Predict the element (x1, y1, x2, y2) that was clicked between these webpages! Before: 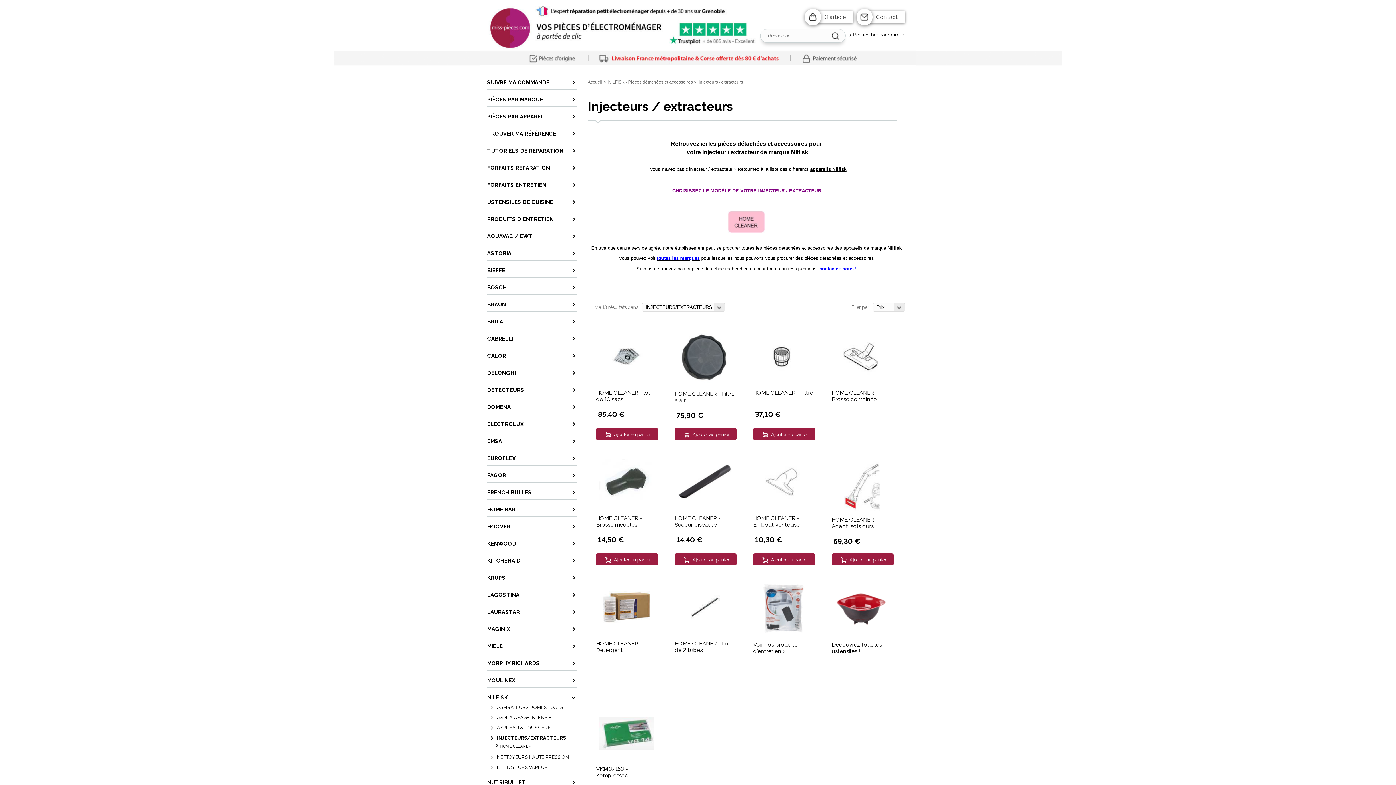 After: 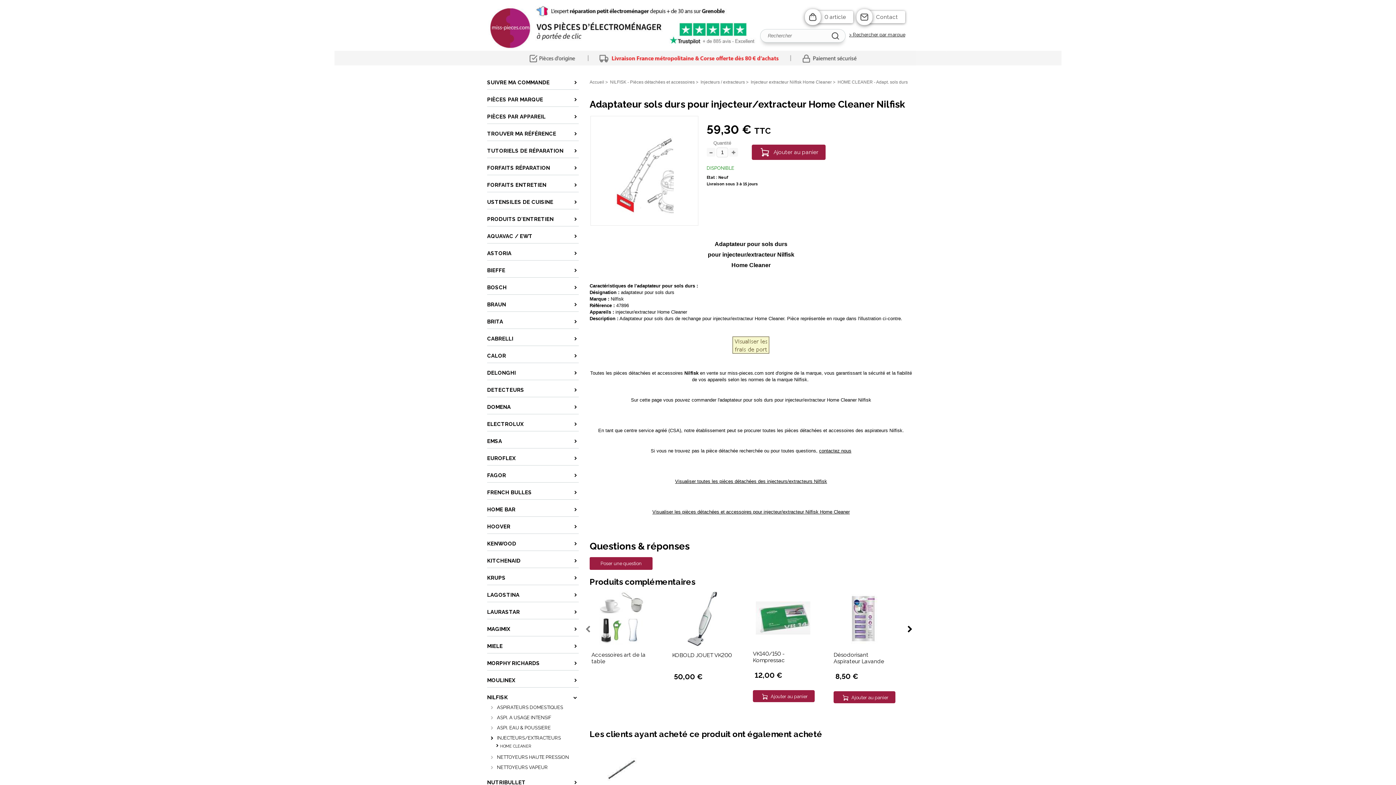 Action: bbox: (844, 506, 879, 512)